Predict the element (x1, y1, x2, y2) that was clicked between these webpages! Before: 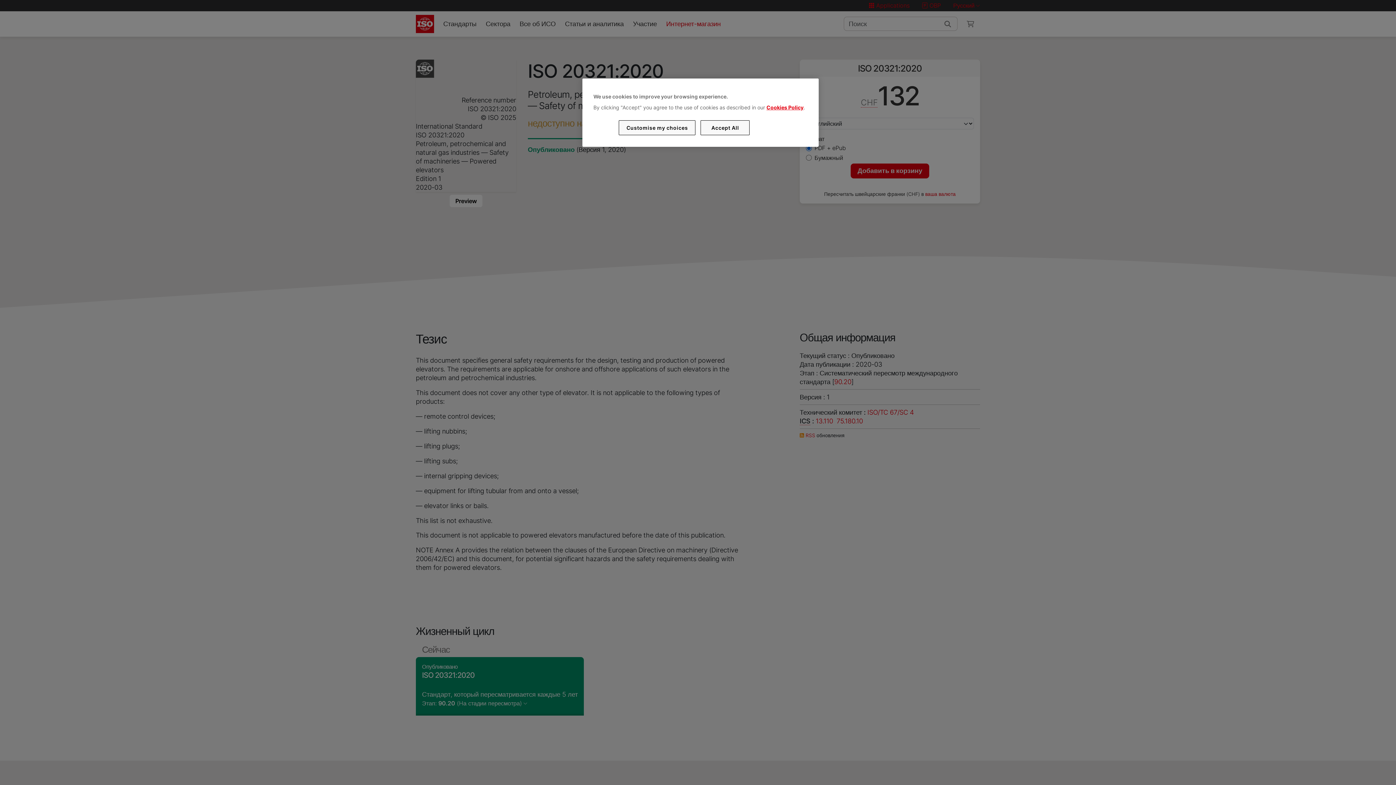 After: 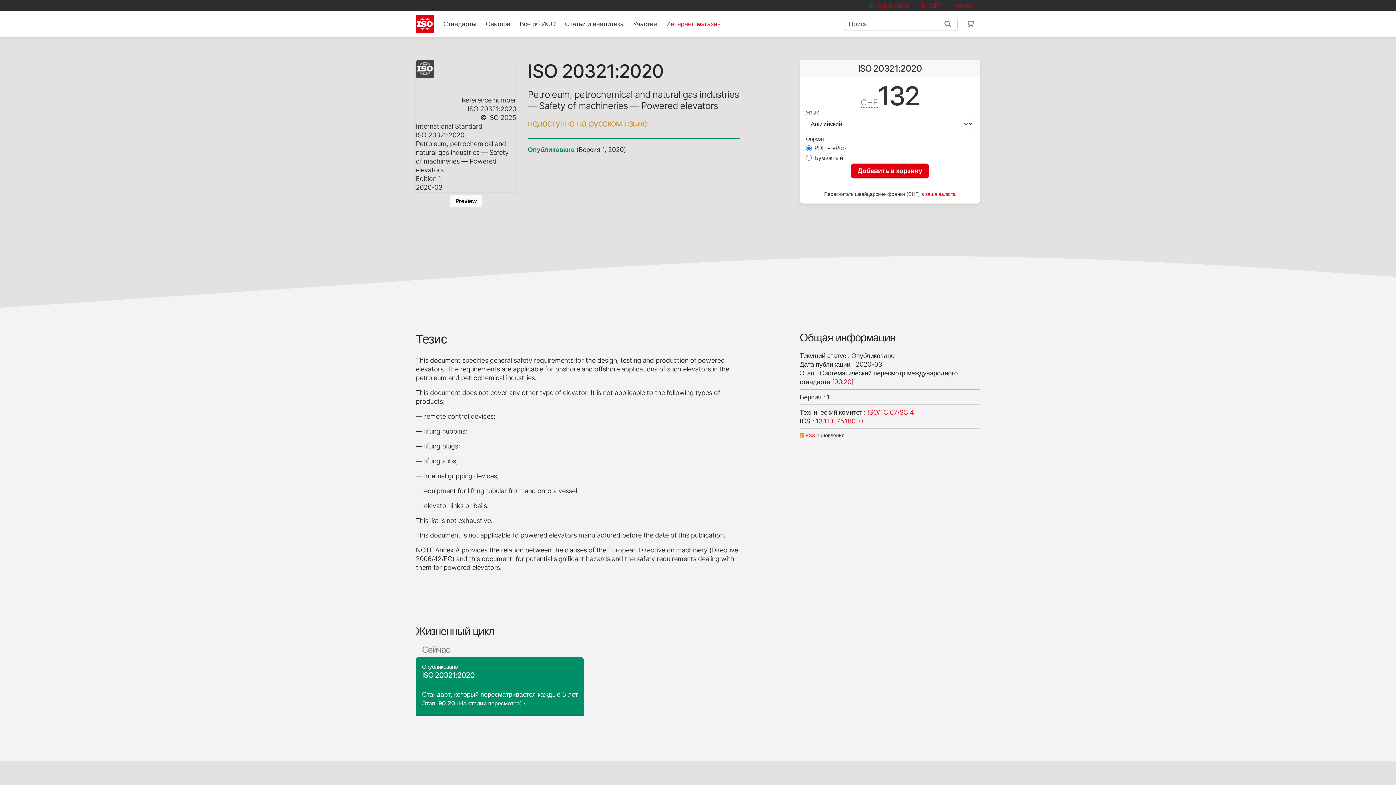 Action: bbox: (700, 120, 749, 135) label: Accept All